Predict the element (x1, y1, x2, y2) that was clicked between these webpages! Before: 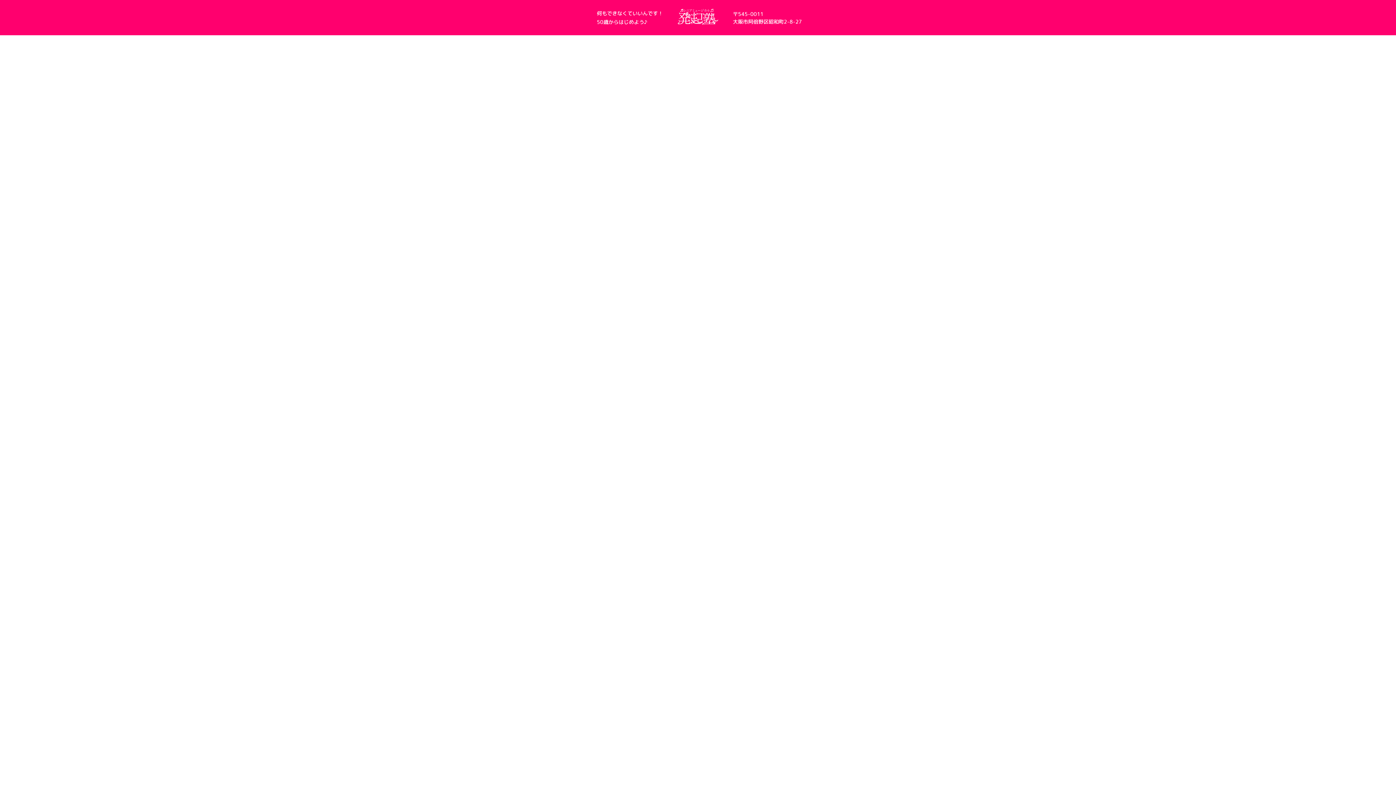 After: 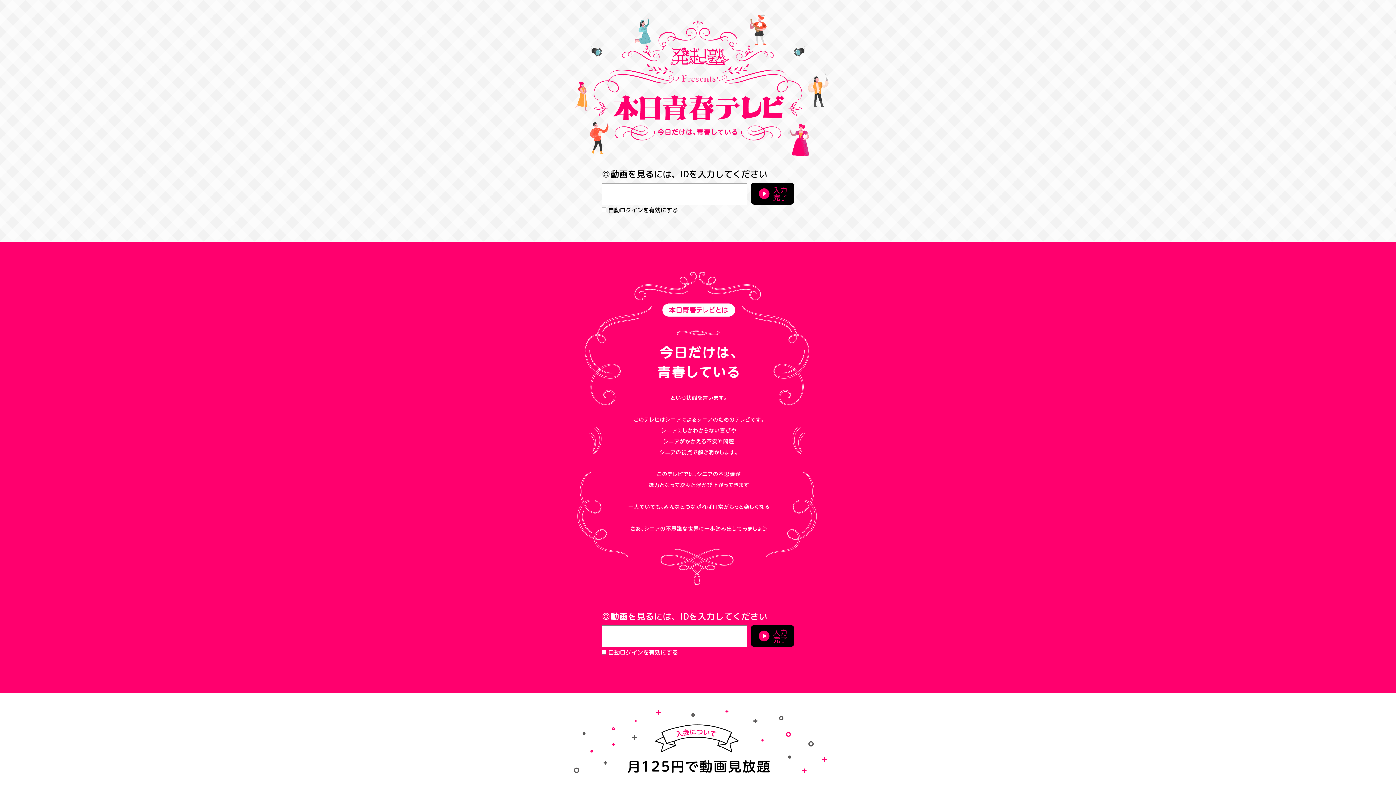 Action: bbox: (677, 8, 718, 24)